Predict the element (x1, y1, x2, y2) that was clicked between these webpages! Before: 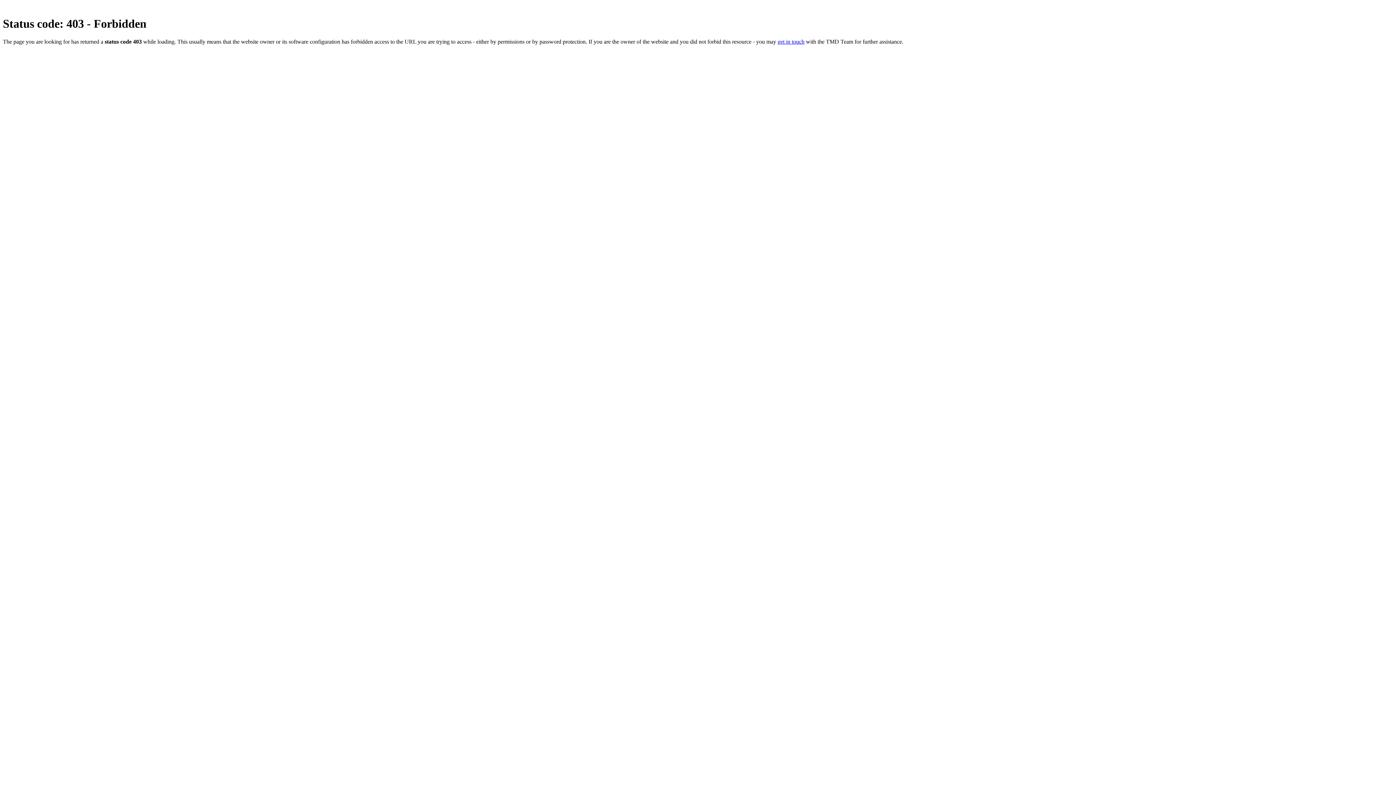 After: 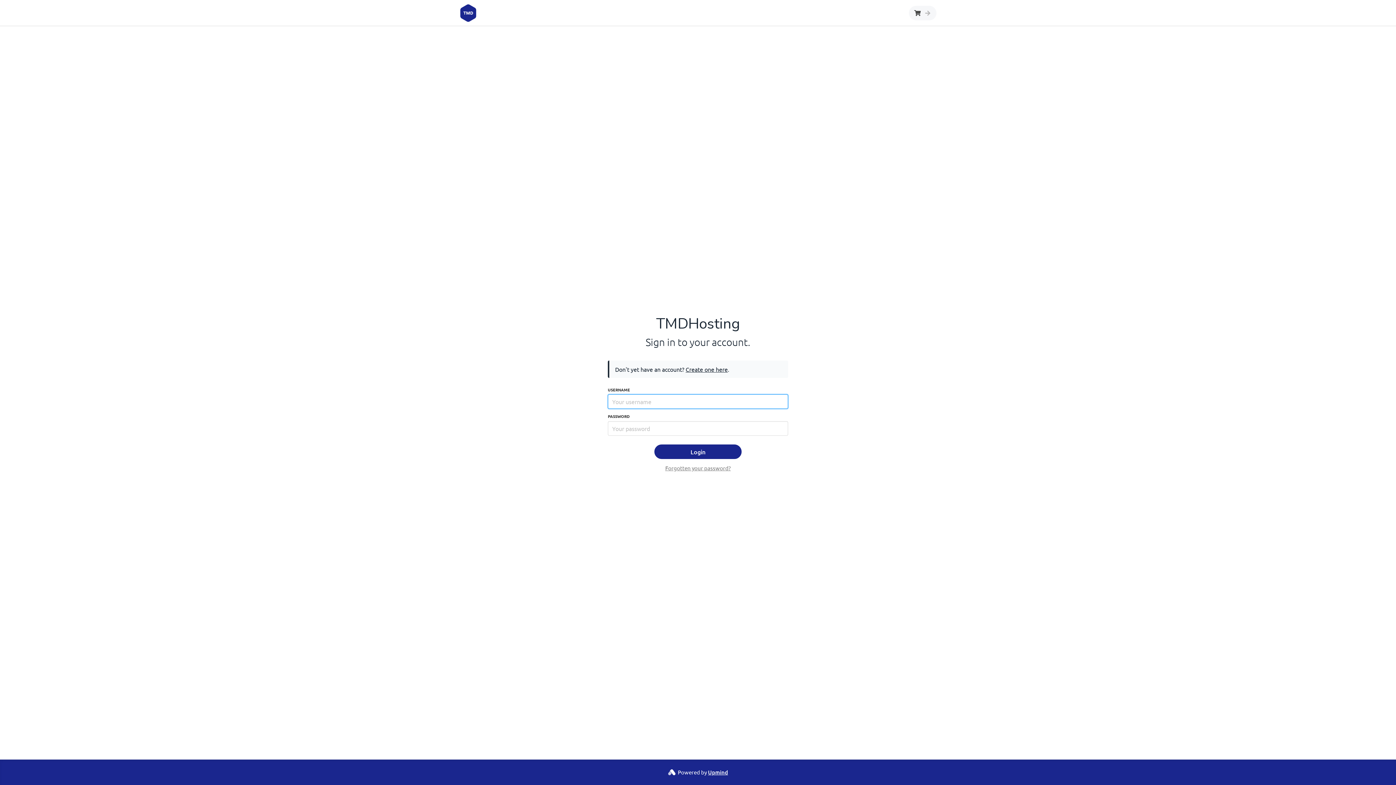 Action: label: get in touch bbox: (777, 38, 804, 44)